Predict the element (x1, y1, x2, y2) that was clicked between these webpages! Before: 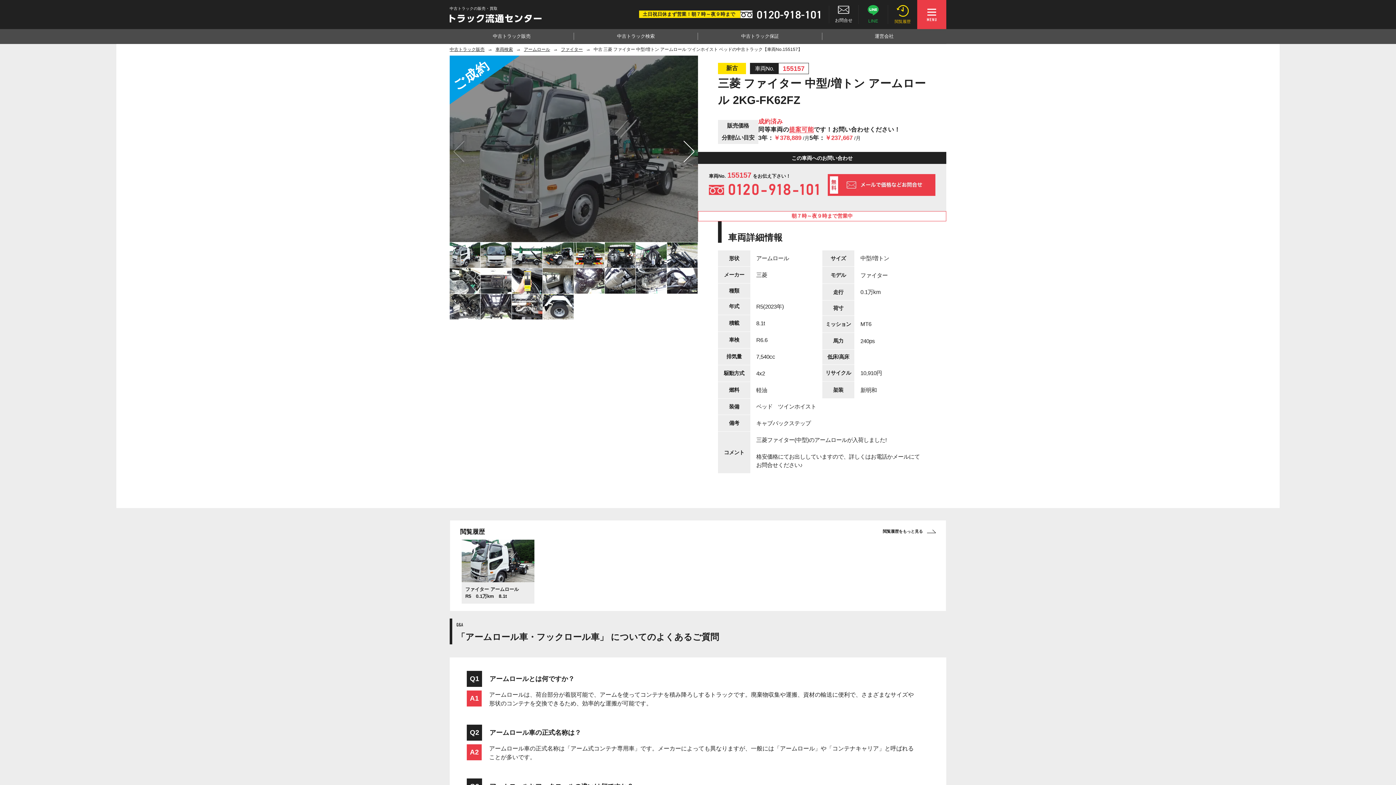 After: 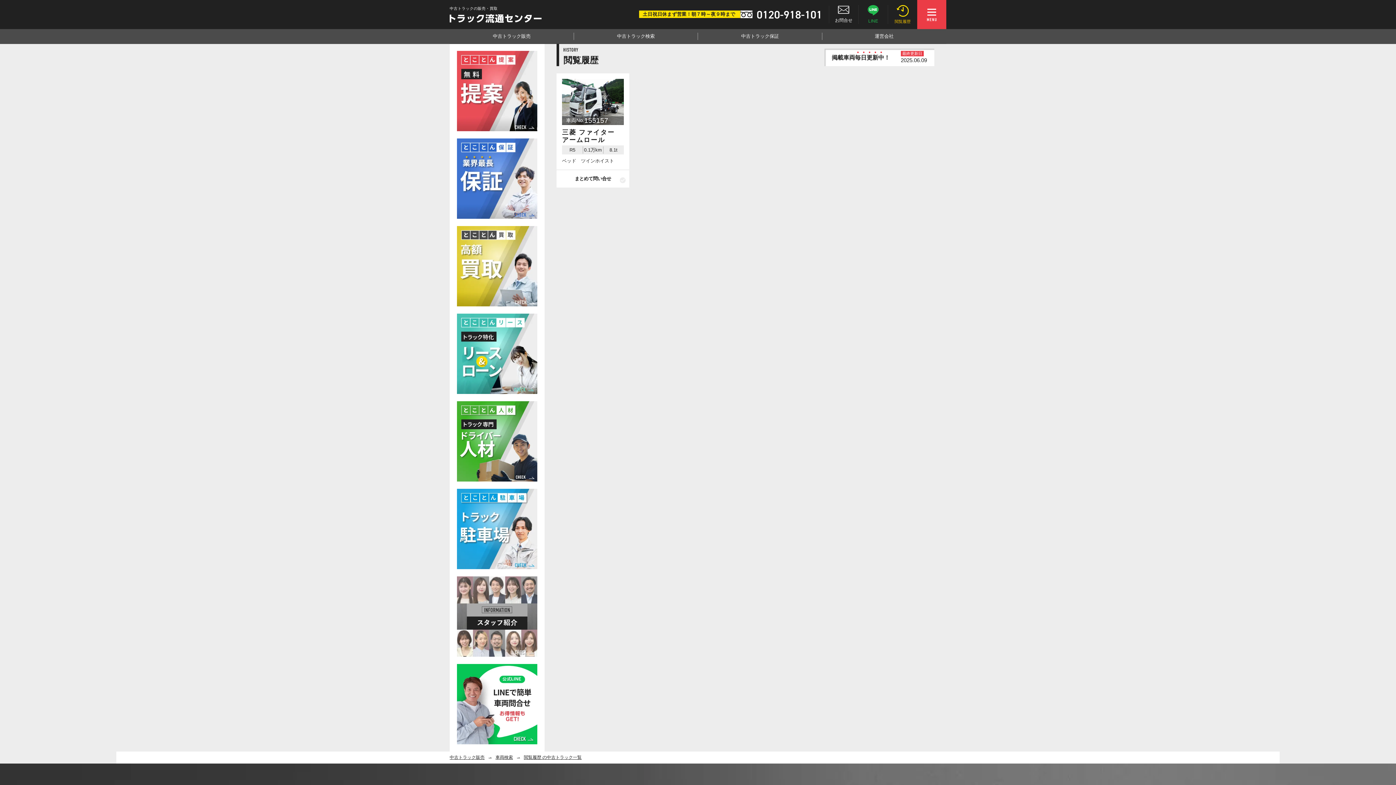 Action: bbox: (888, 5, 917, 23) label: 閲覧履歴